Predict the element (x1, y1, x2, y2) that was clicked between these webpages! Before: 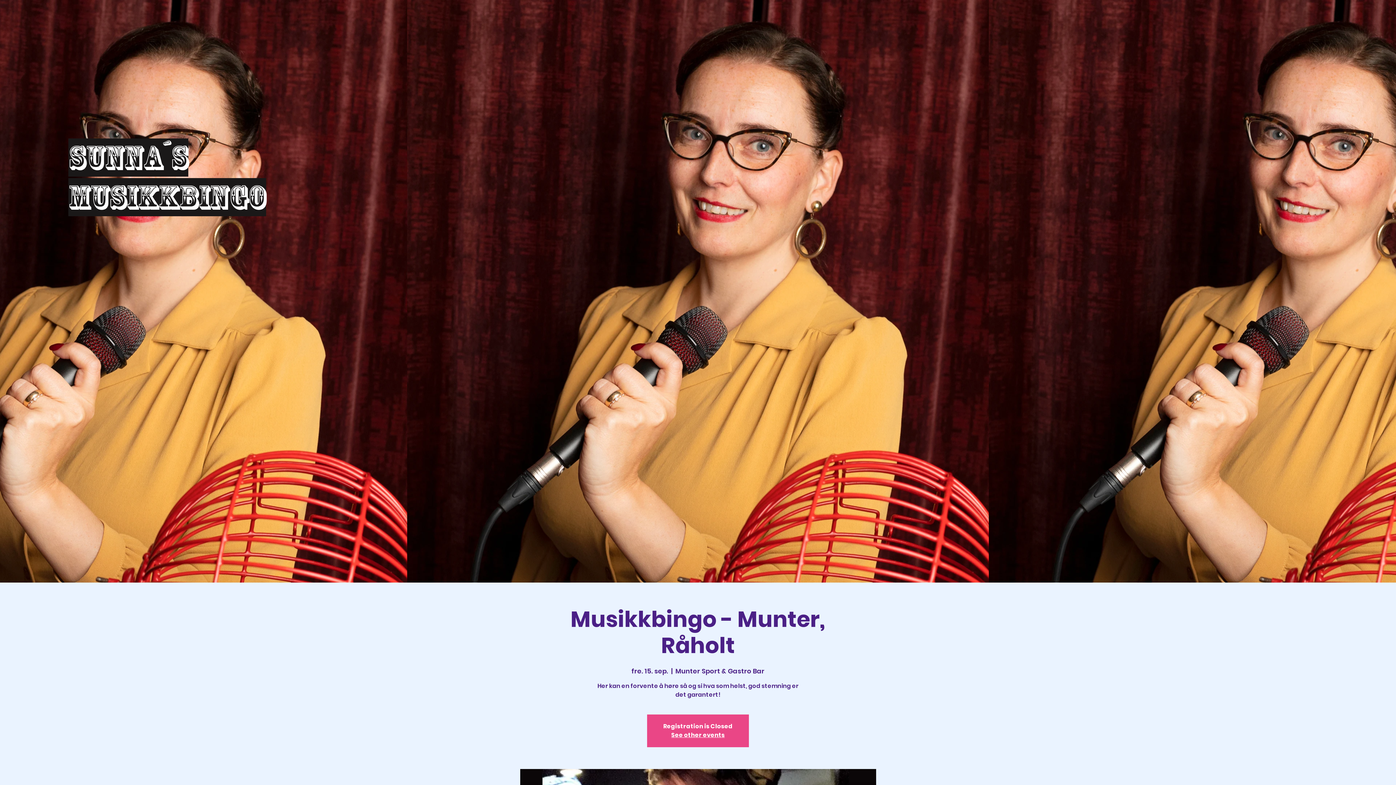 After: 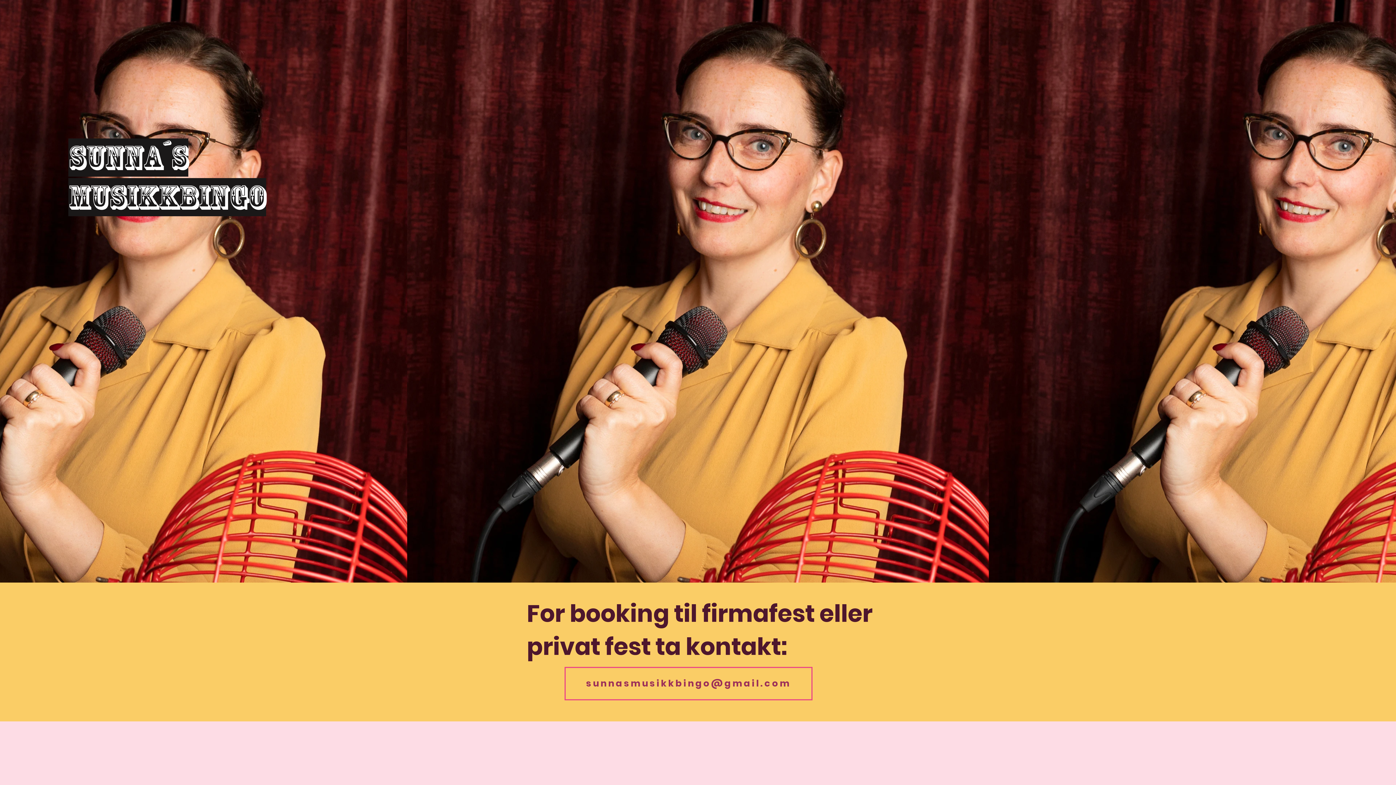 Action: label: See other events bbox: (671, 731, 724, 739)